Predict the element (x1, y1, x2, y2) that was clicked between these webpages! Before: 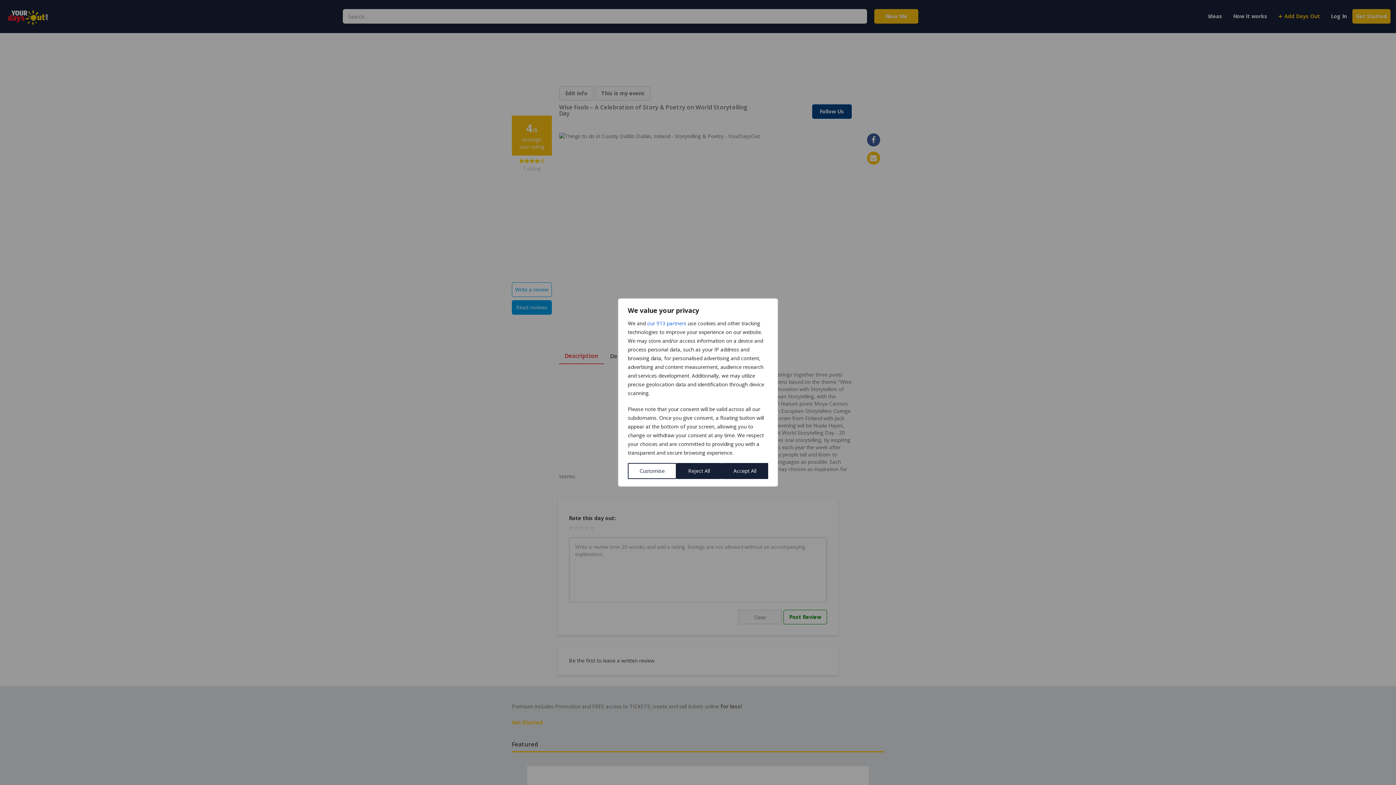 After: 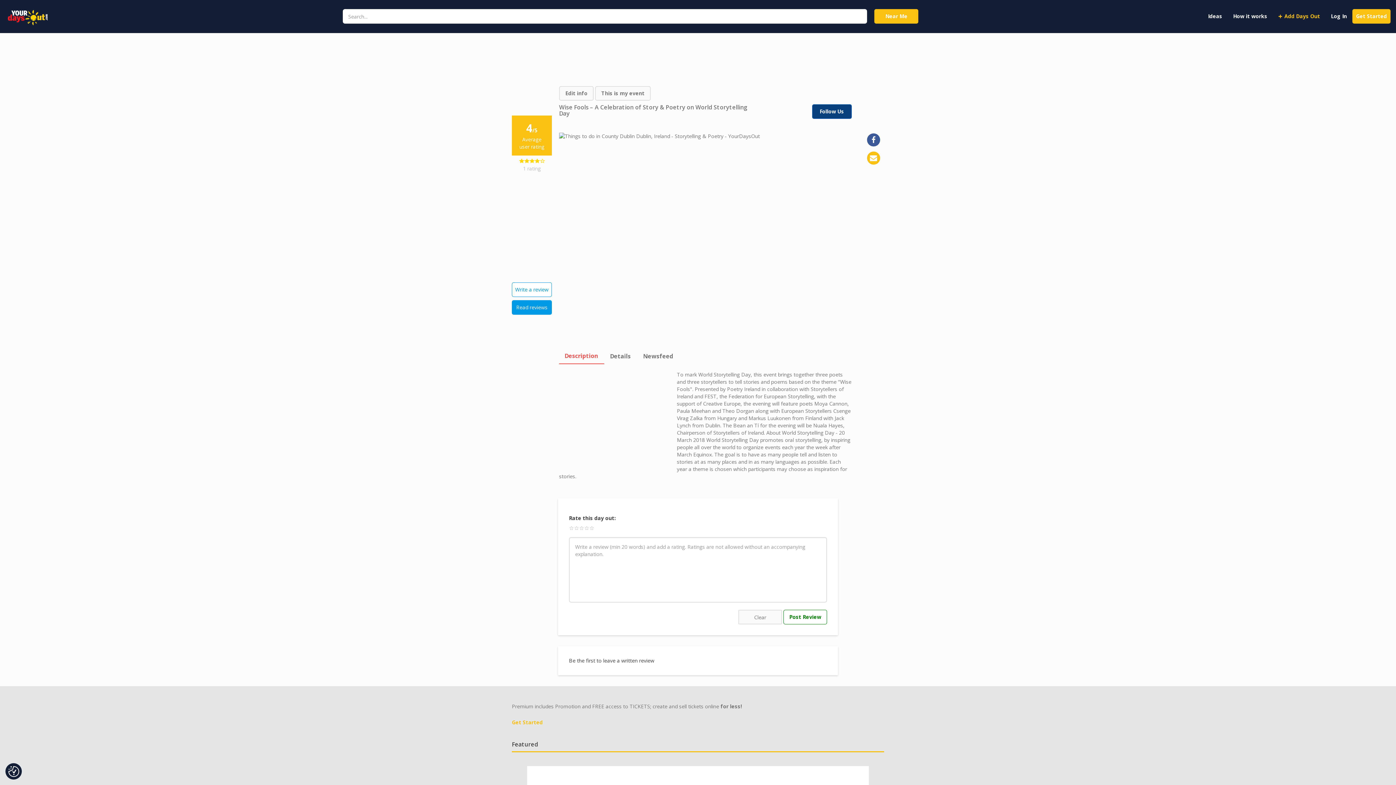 Action: label: Reject All bbox: (676, 463, 721, 479)